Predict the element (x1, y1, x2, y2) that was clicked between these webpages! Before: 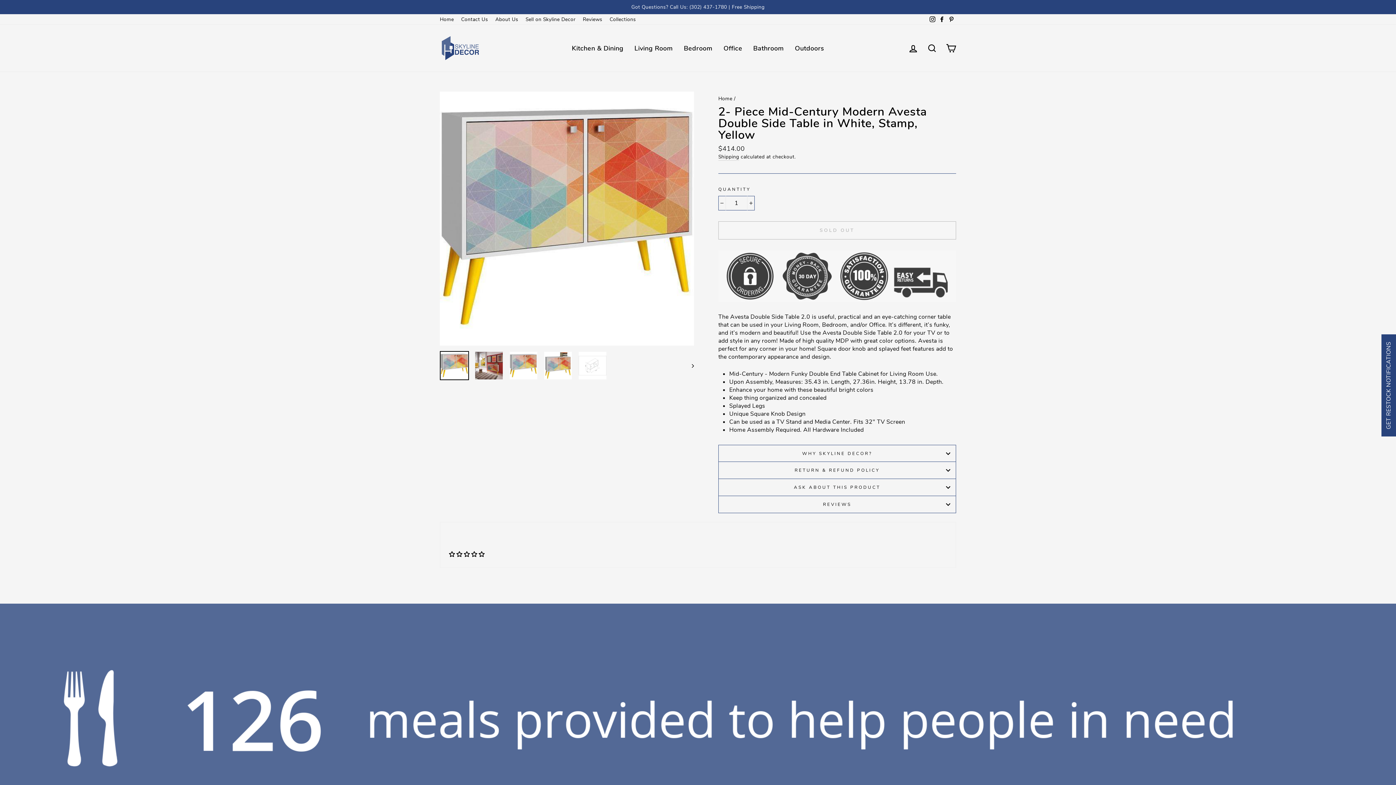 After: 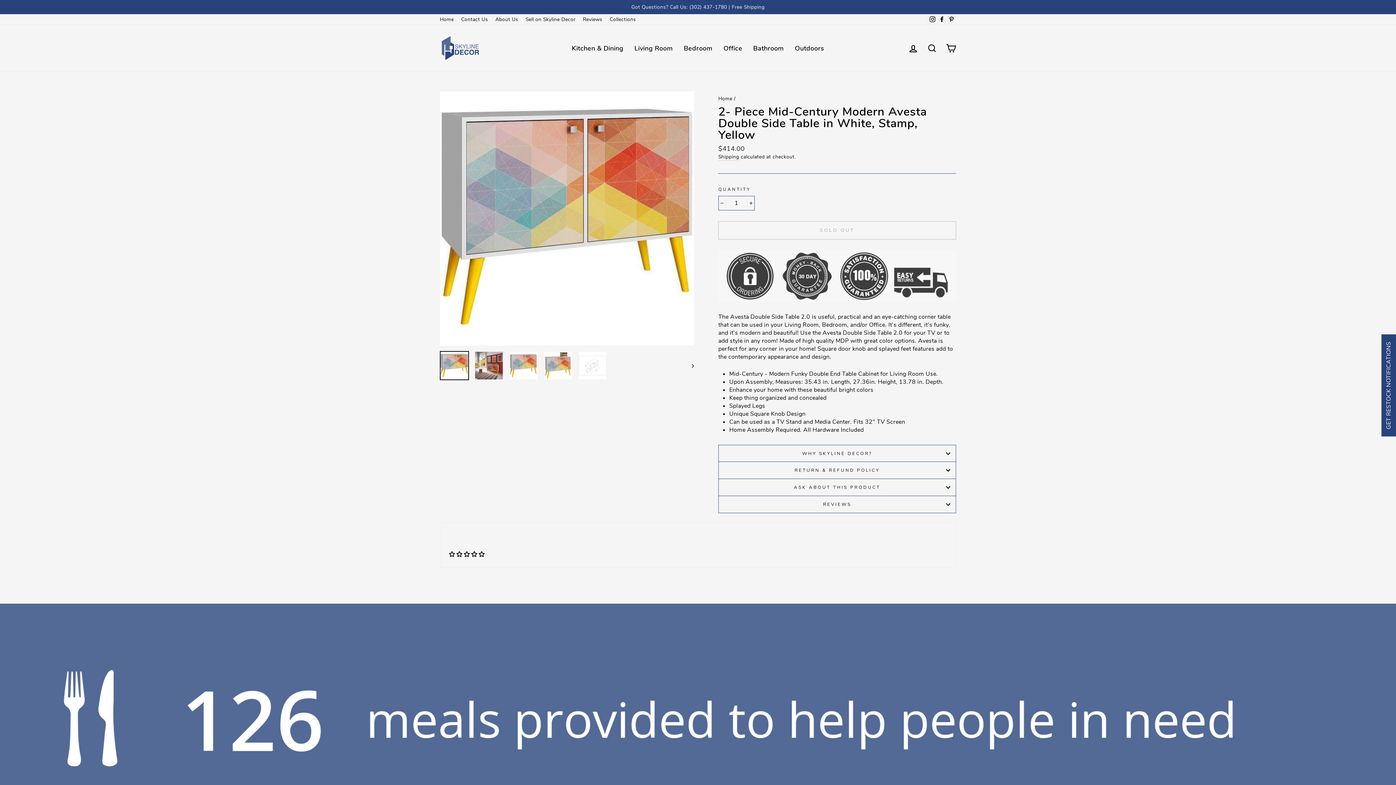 Action: bbox: (440, 352, 468, 379)